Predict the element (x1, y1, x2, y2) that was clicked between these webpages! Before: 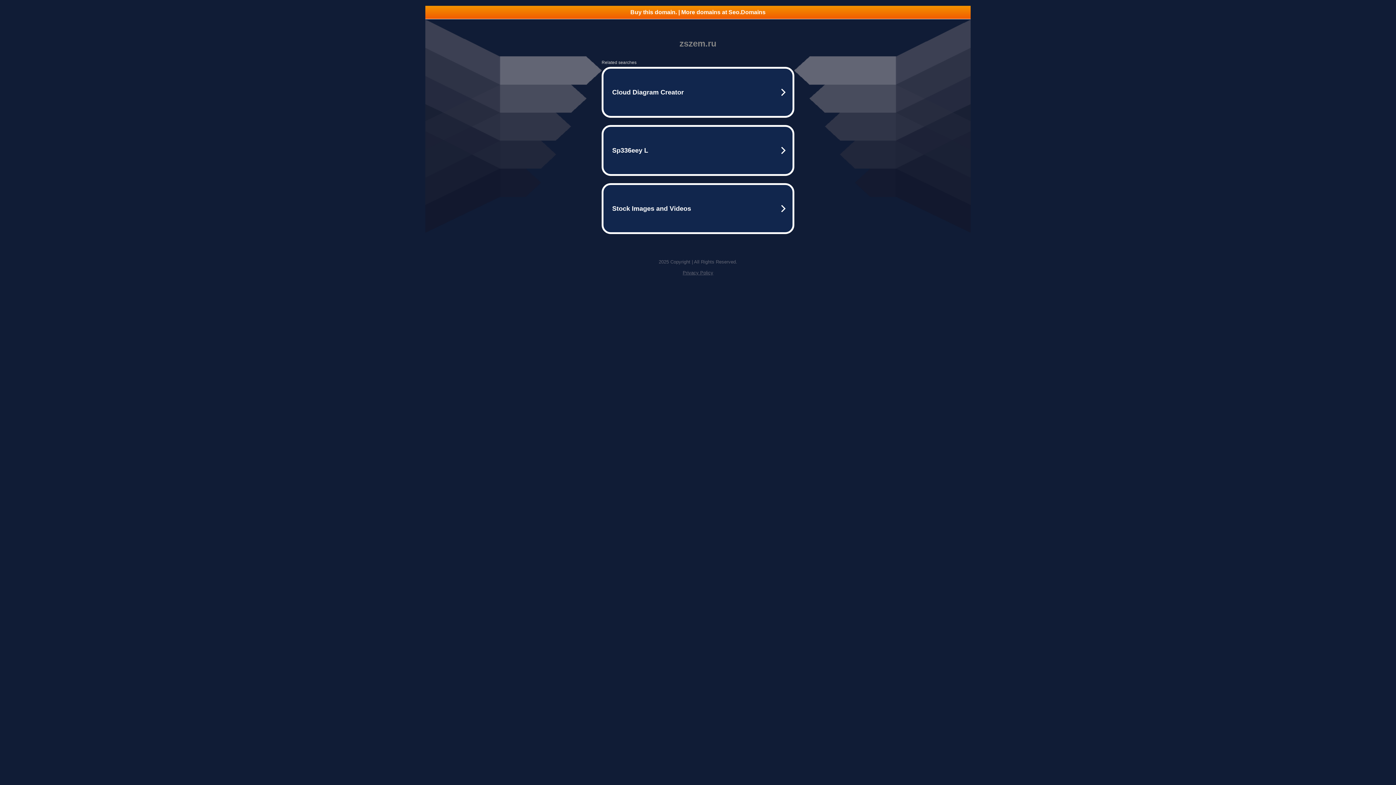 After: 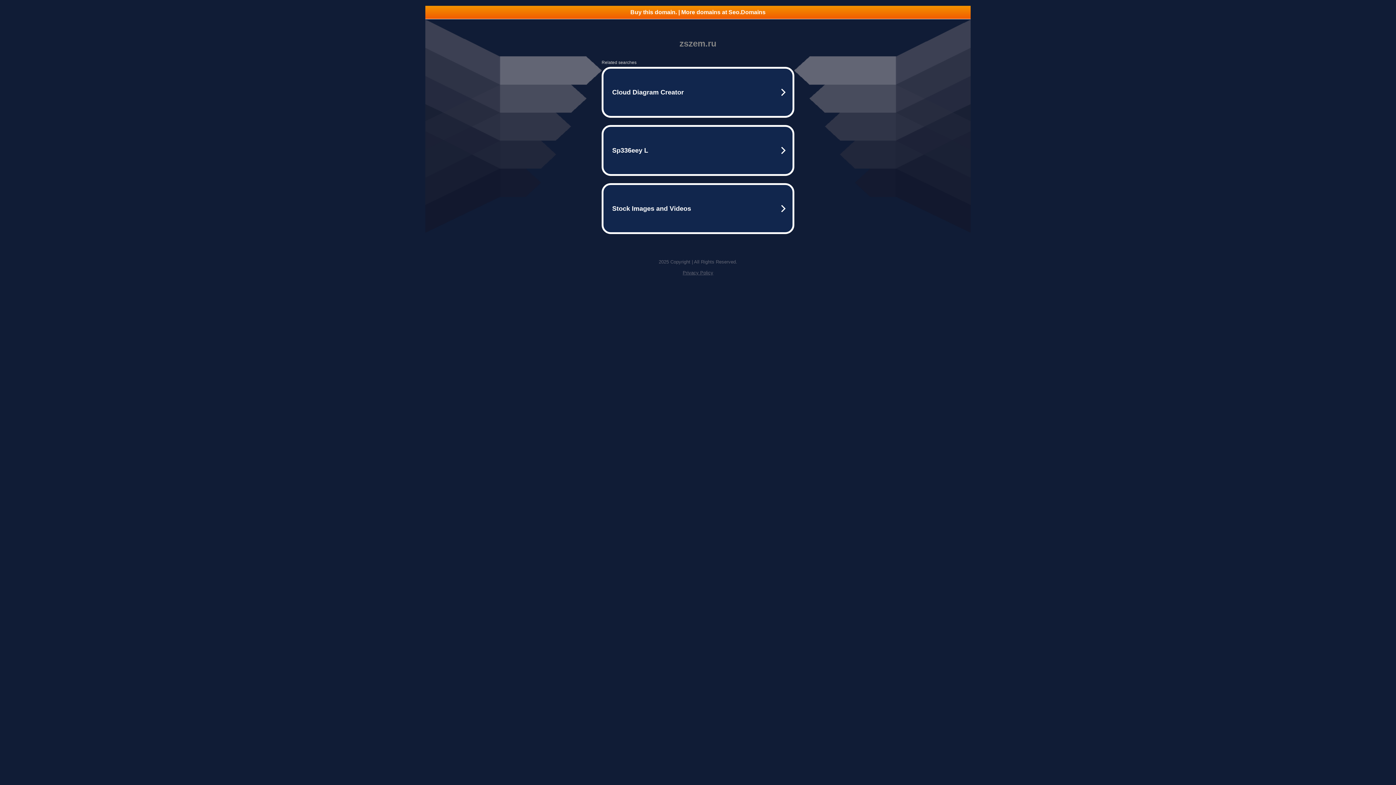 Action: bbox: (425, 5, 970, 18) label: Buy this domain. | More domains at Seo.Domains